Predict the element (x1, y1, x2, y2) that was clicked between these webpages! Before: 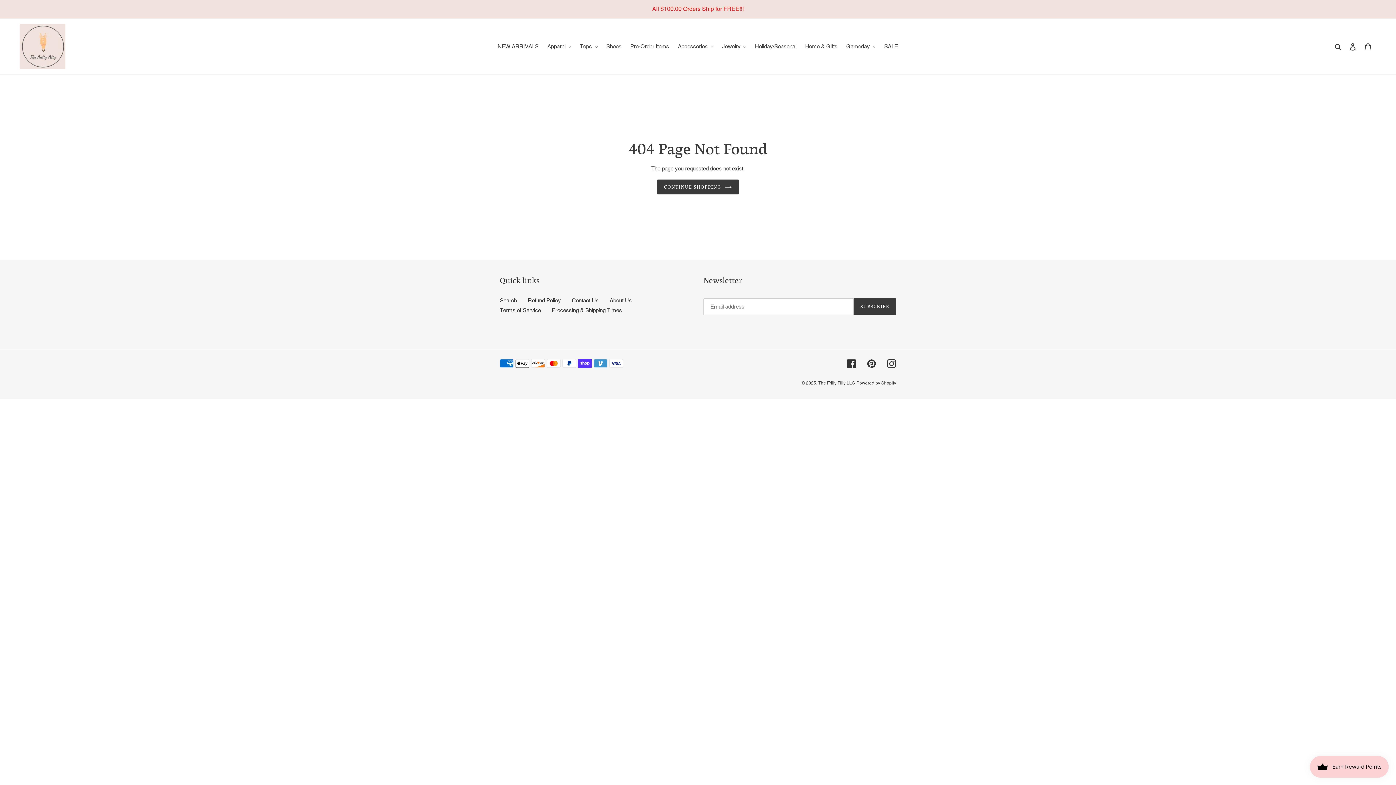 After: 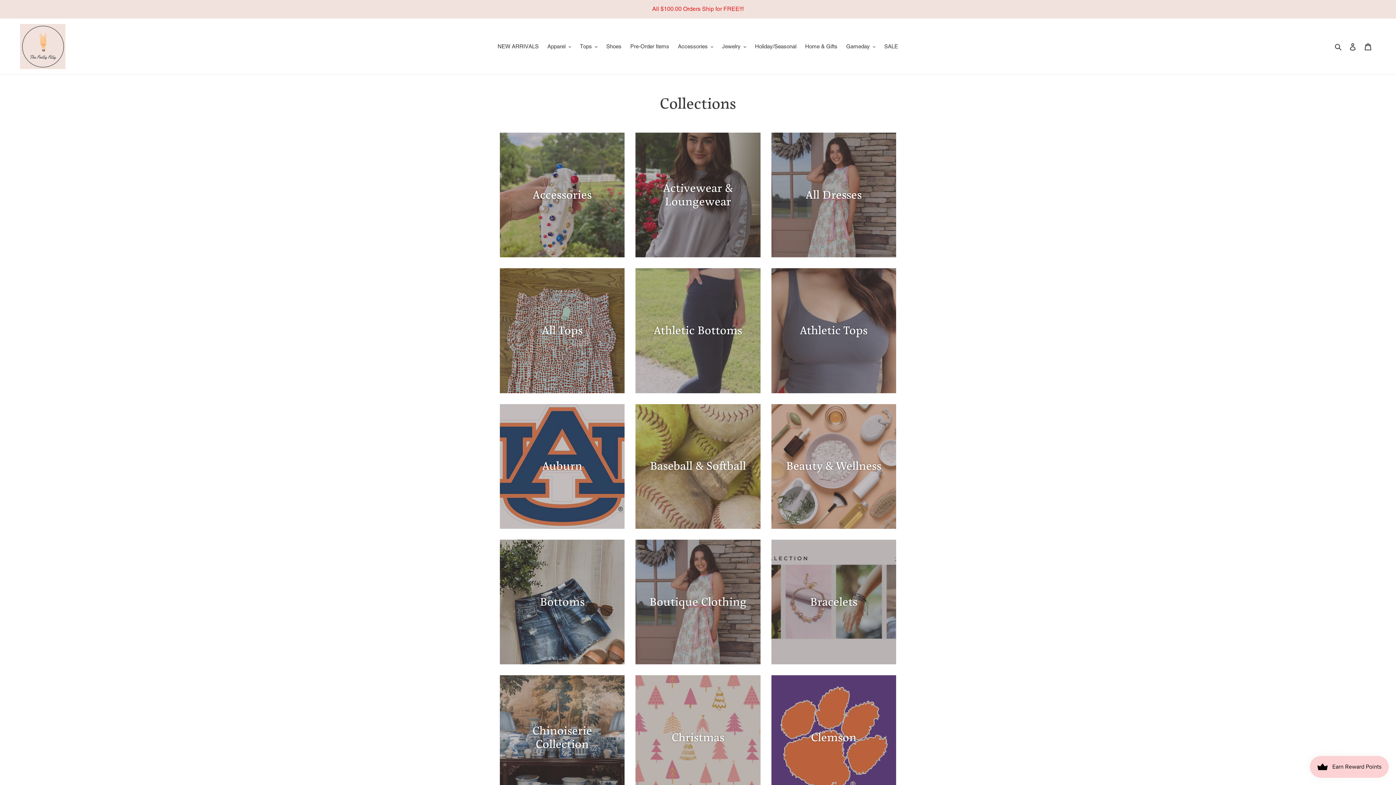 Action: bbox: (0, 0, 1395, 17) label: All $100.00 Orders Ship for FREE!!!